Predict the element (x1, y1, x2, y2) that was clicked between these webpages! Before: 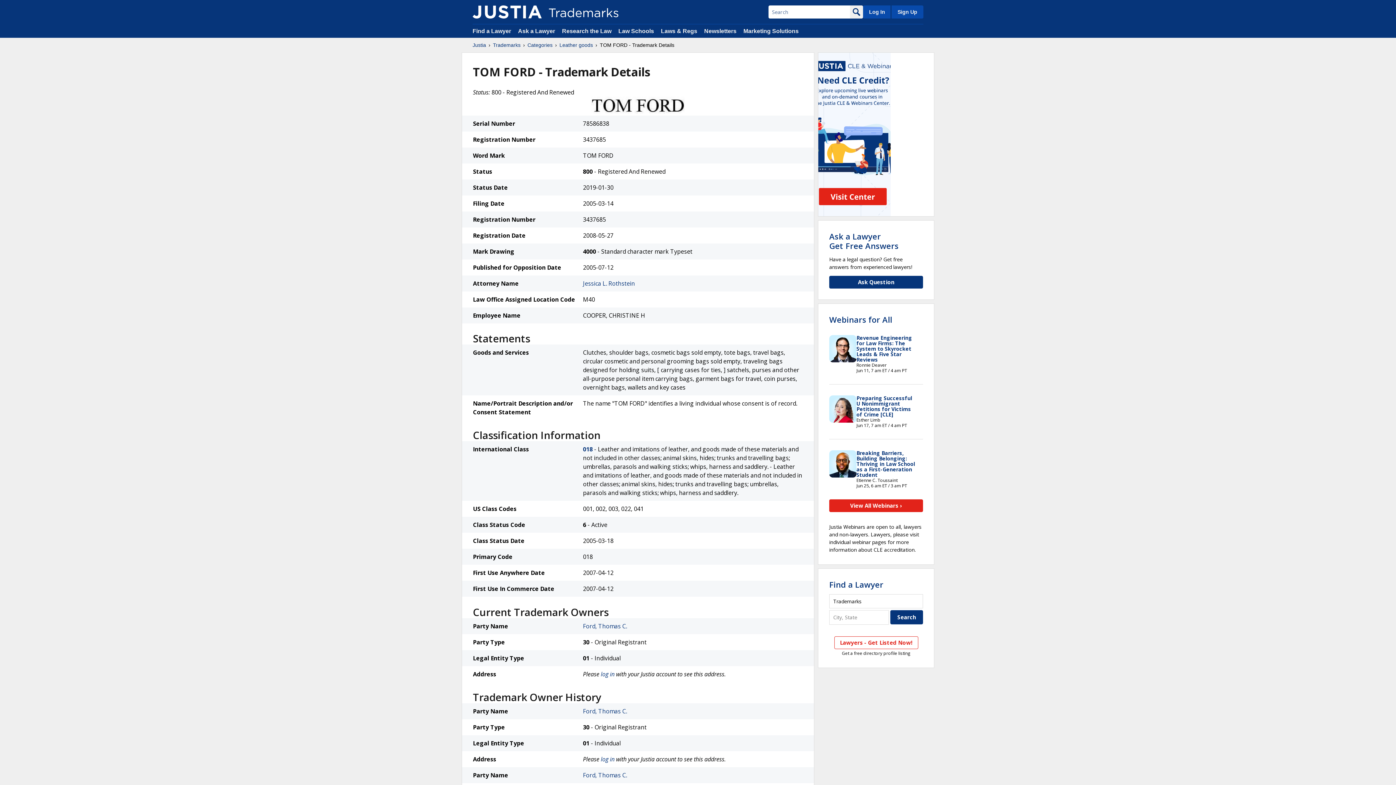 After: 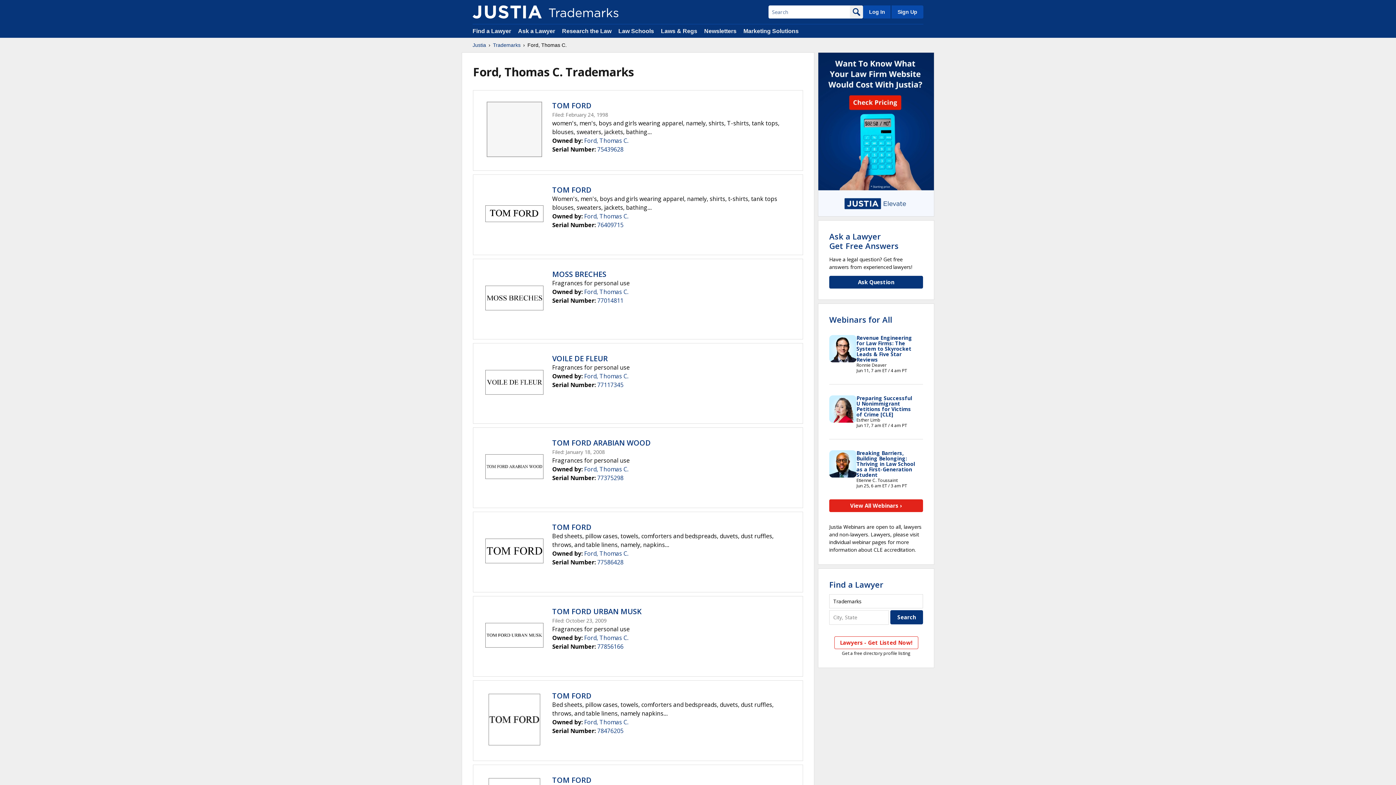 Action: bbox: (583, 771, 627, 779) label: Ford, Thomas C.